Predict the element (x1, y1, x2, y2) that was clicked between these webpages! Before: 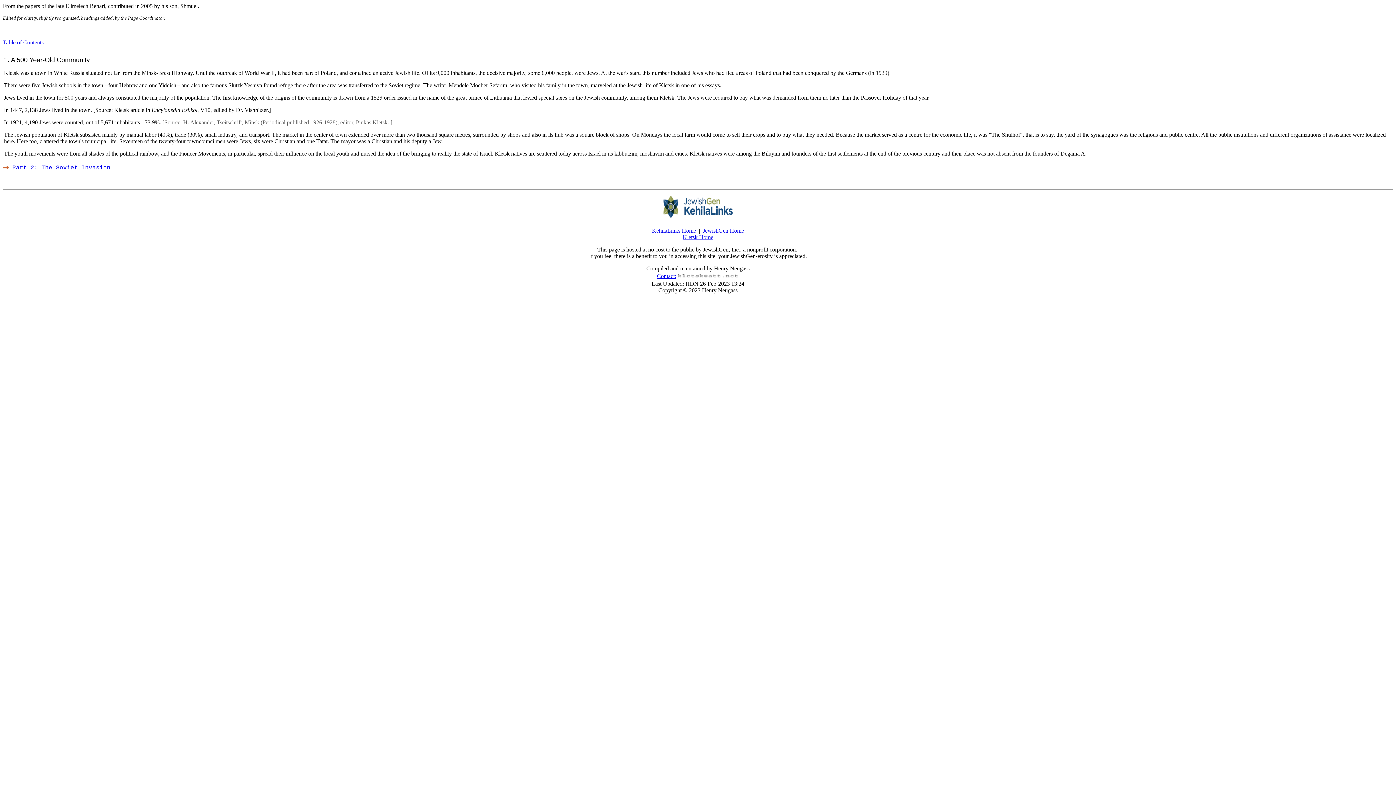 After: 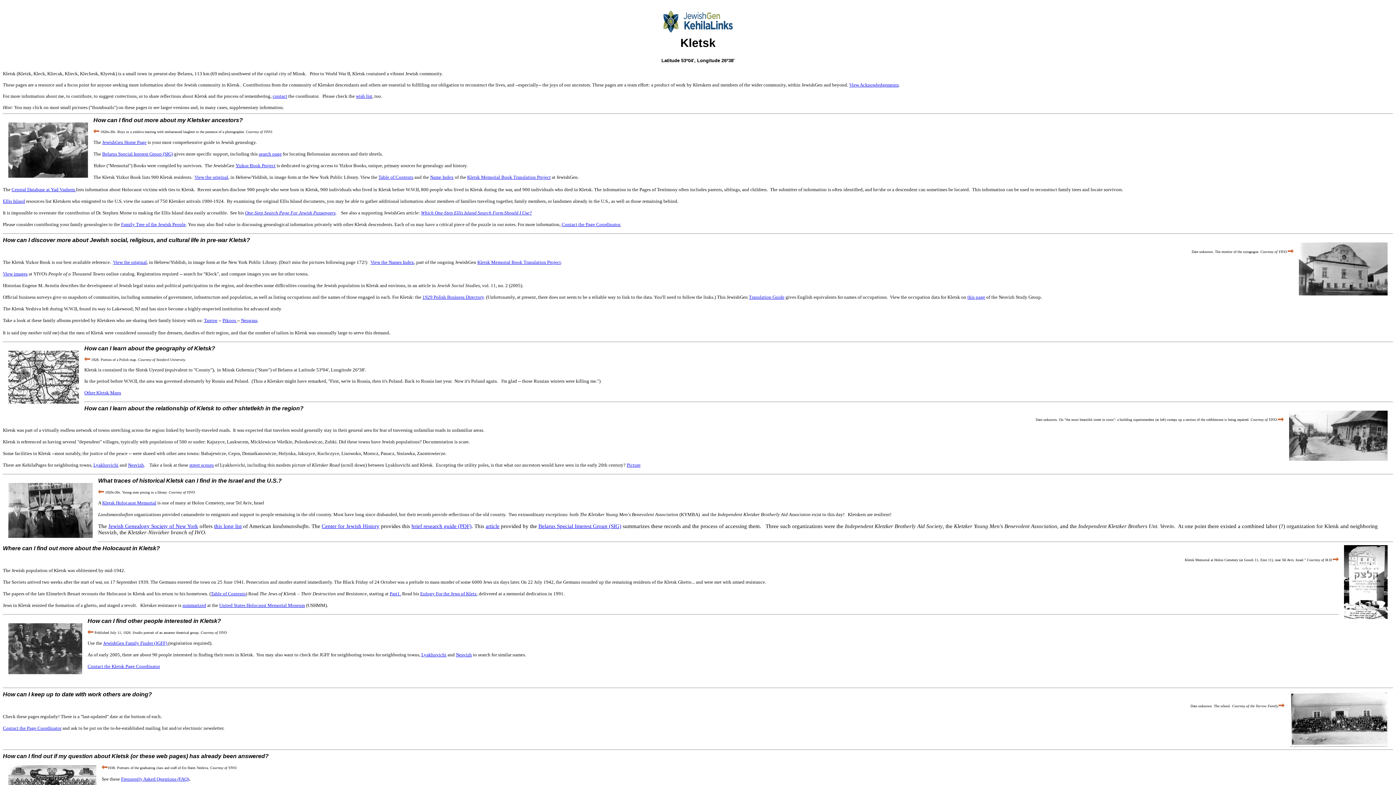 Action: bbox: (682, 234, 713, 240) label: Kletsk Home